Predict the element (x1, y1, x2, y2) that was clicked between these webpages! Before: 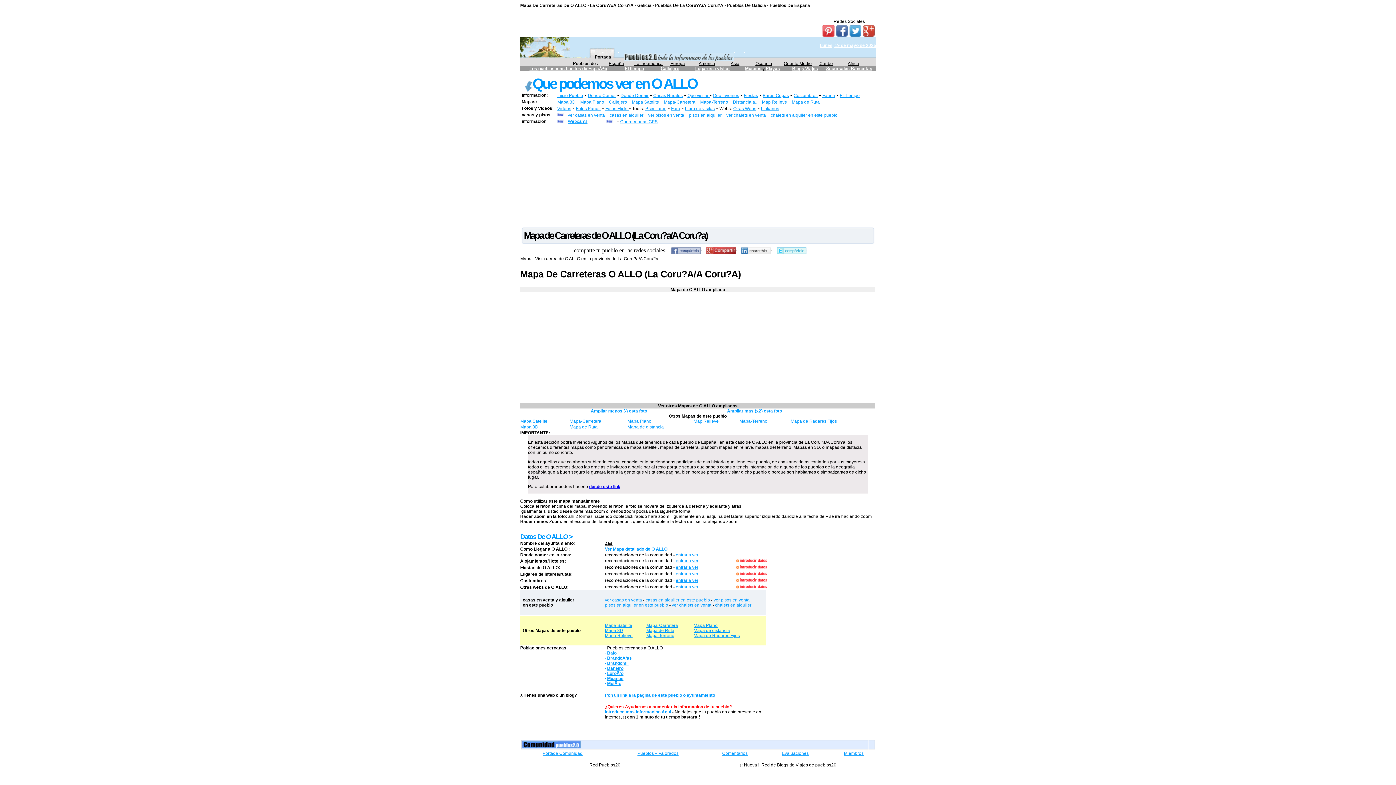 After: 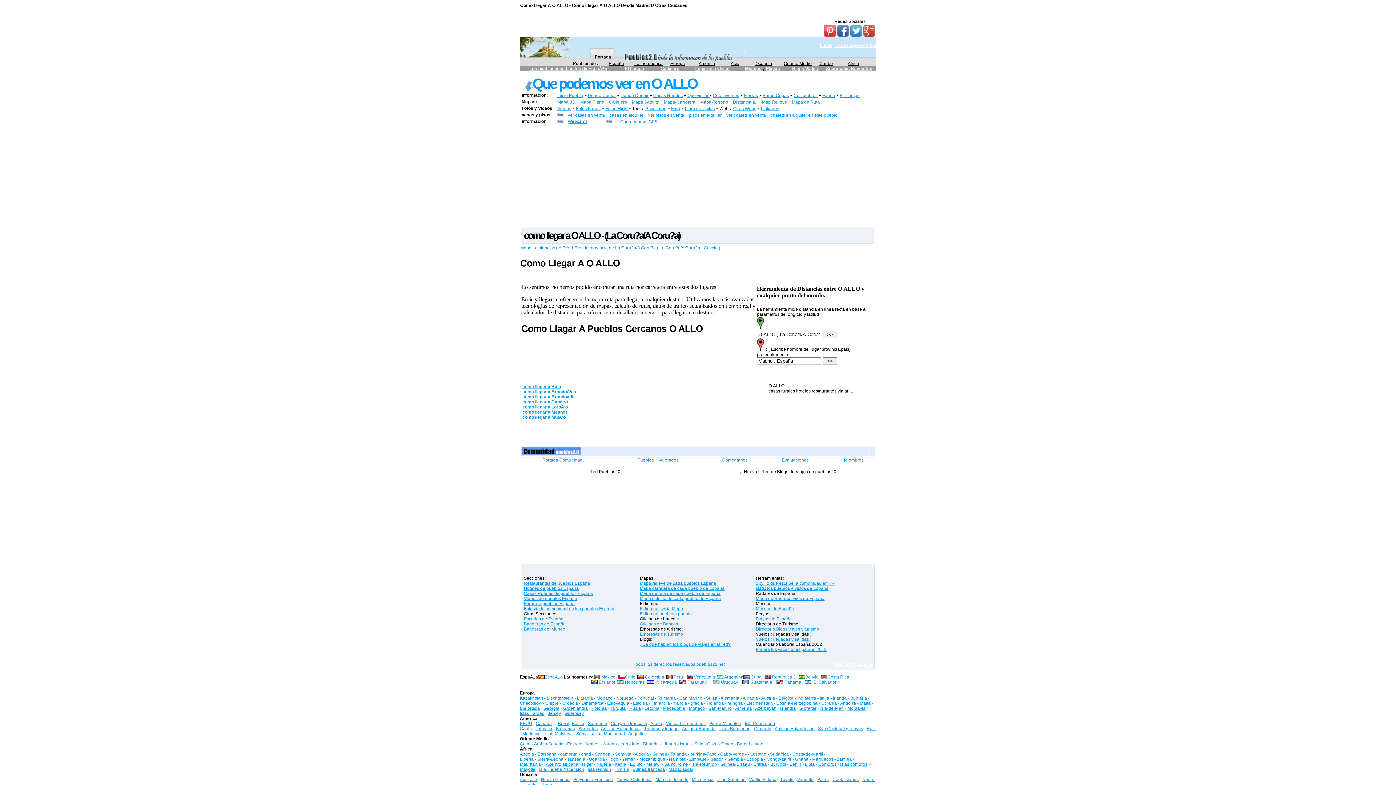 Action: label: Distancia a.. bbox: (733, 99, 757, 104)